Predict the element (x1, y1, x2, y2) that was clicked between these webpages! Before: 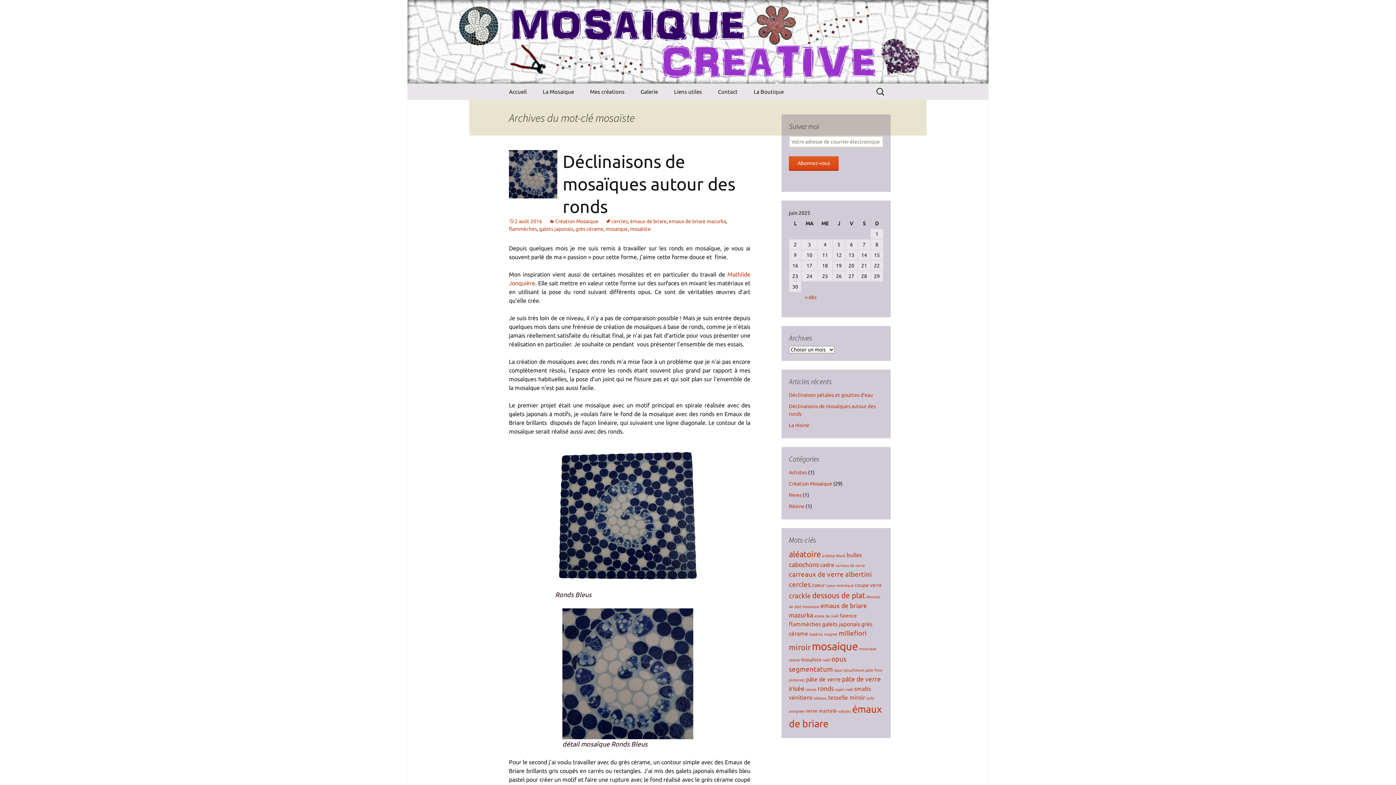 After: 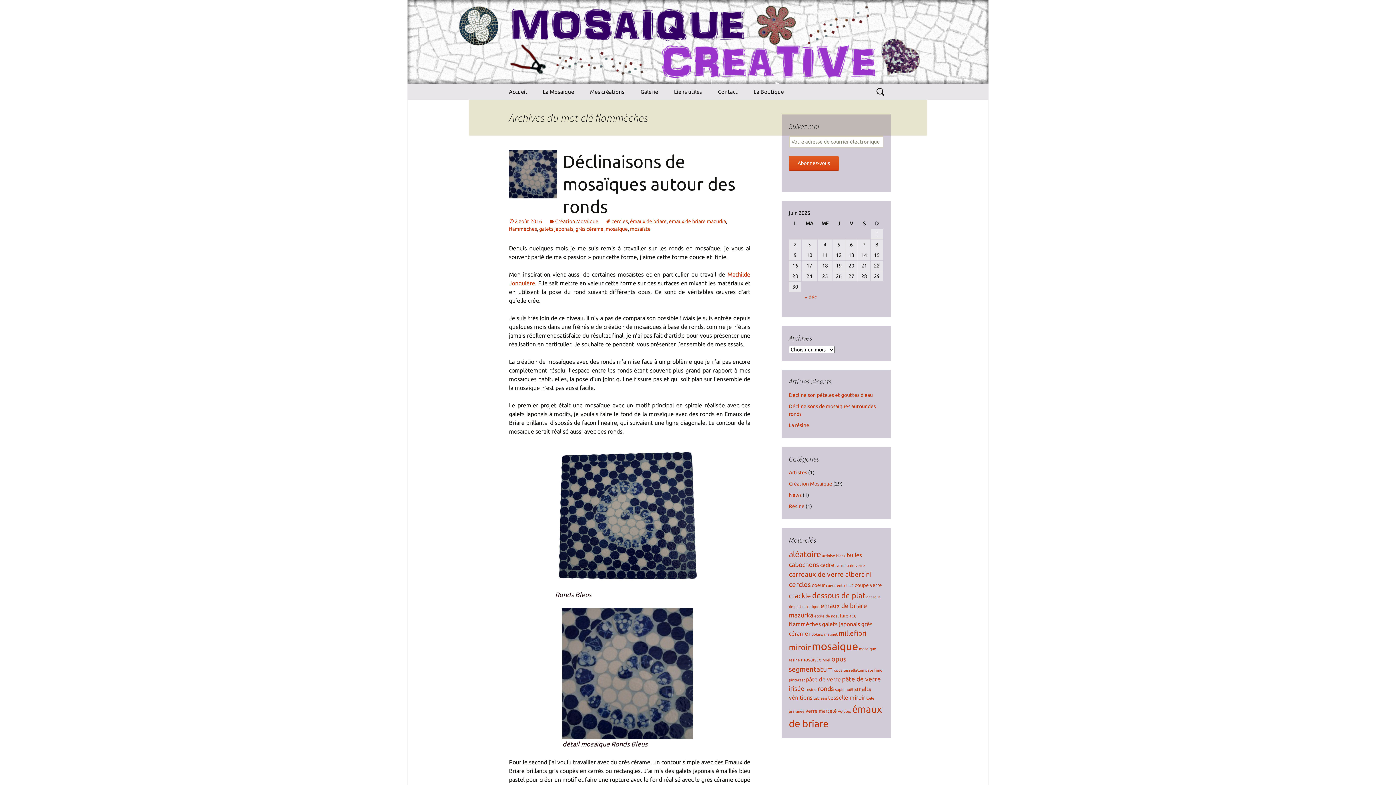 Action: bbox: (509, 226, 537, 232) label: flammèches